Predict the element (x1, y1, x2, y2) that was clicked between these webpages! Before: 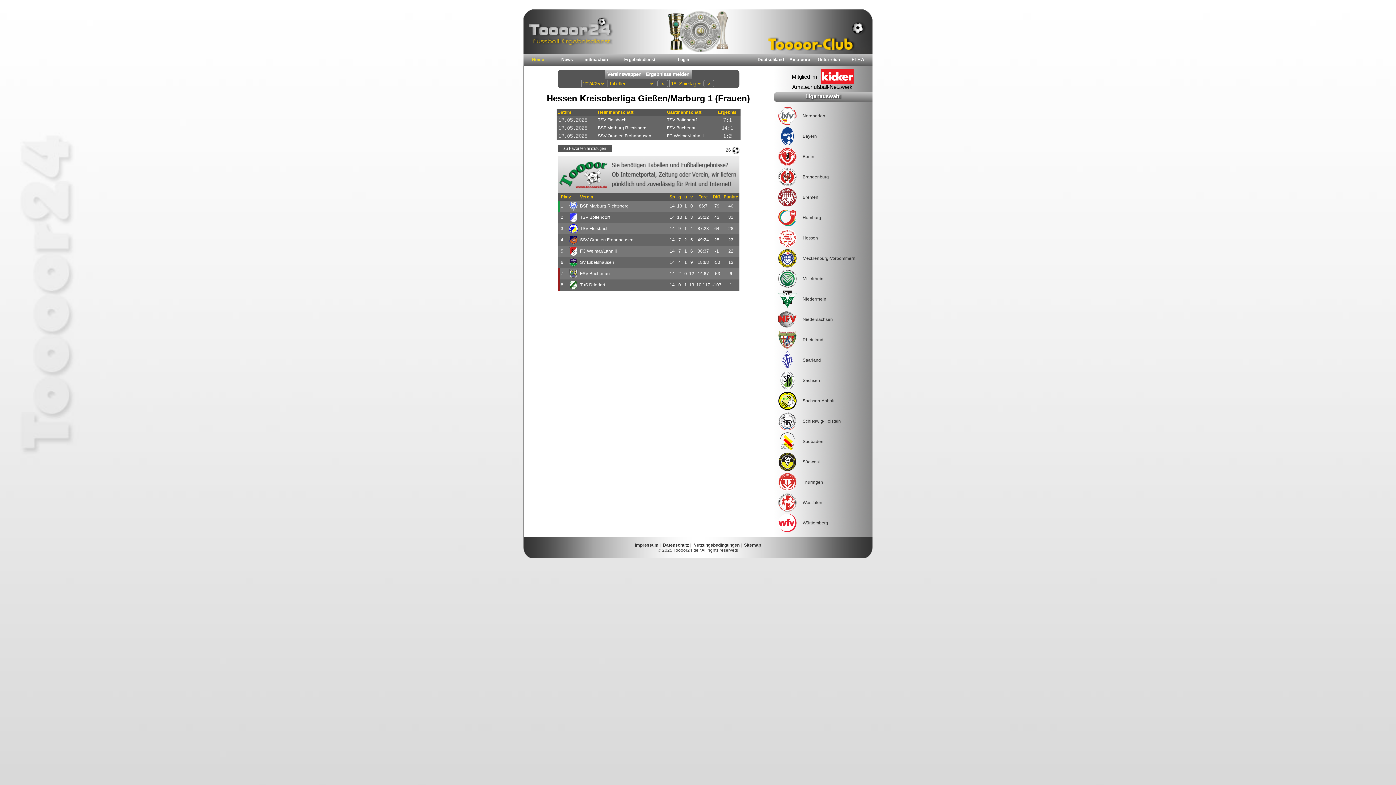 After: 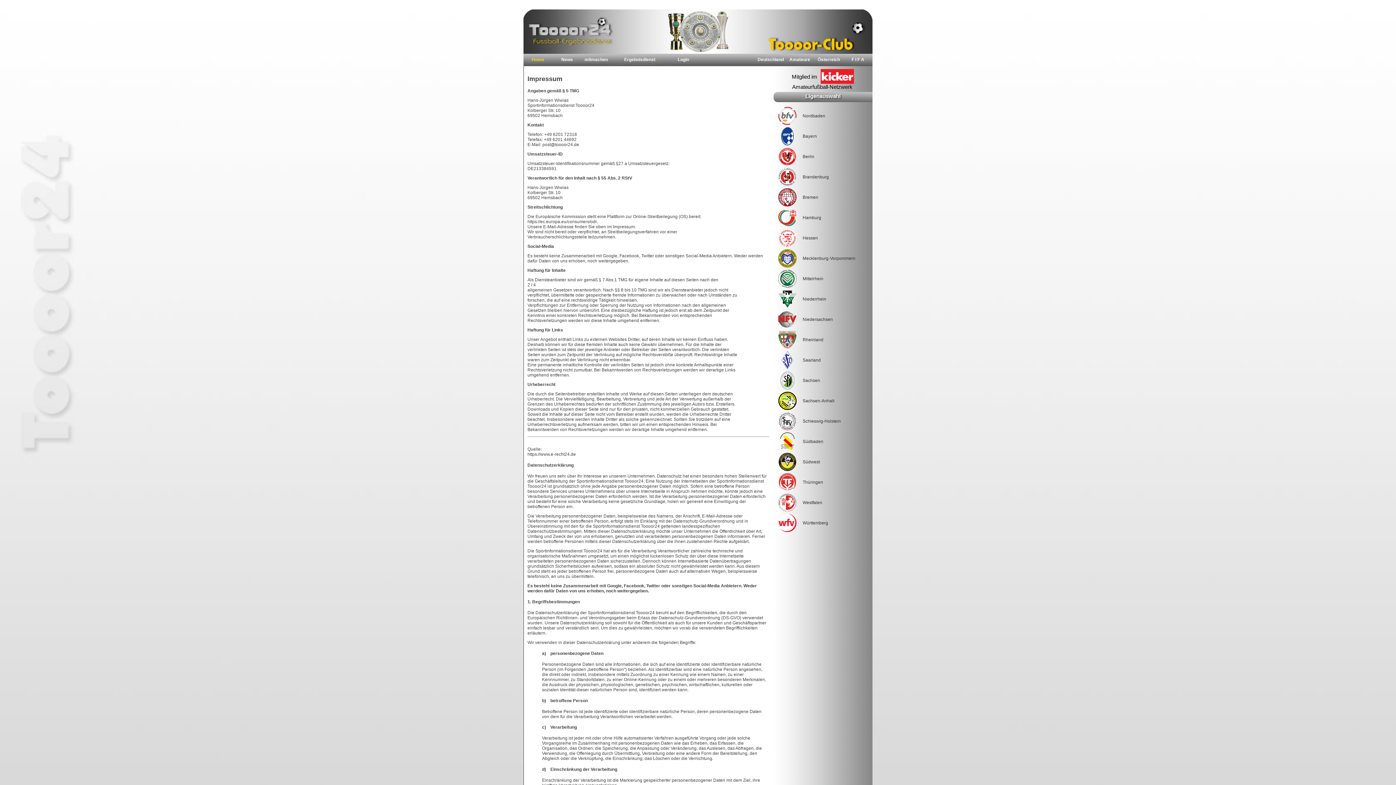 Action: label: Impressum bbox: (635, 542, 658, 548)